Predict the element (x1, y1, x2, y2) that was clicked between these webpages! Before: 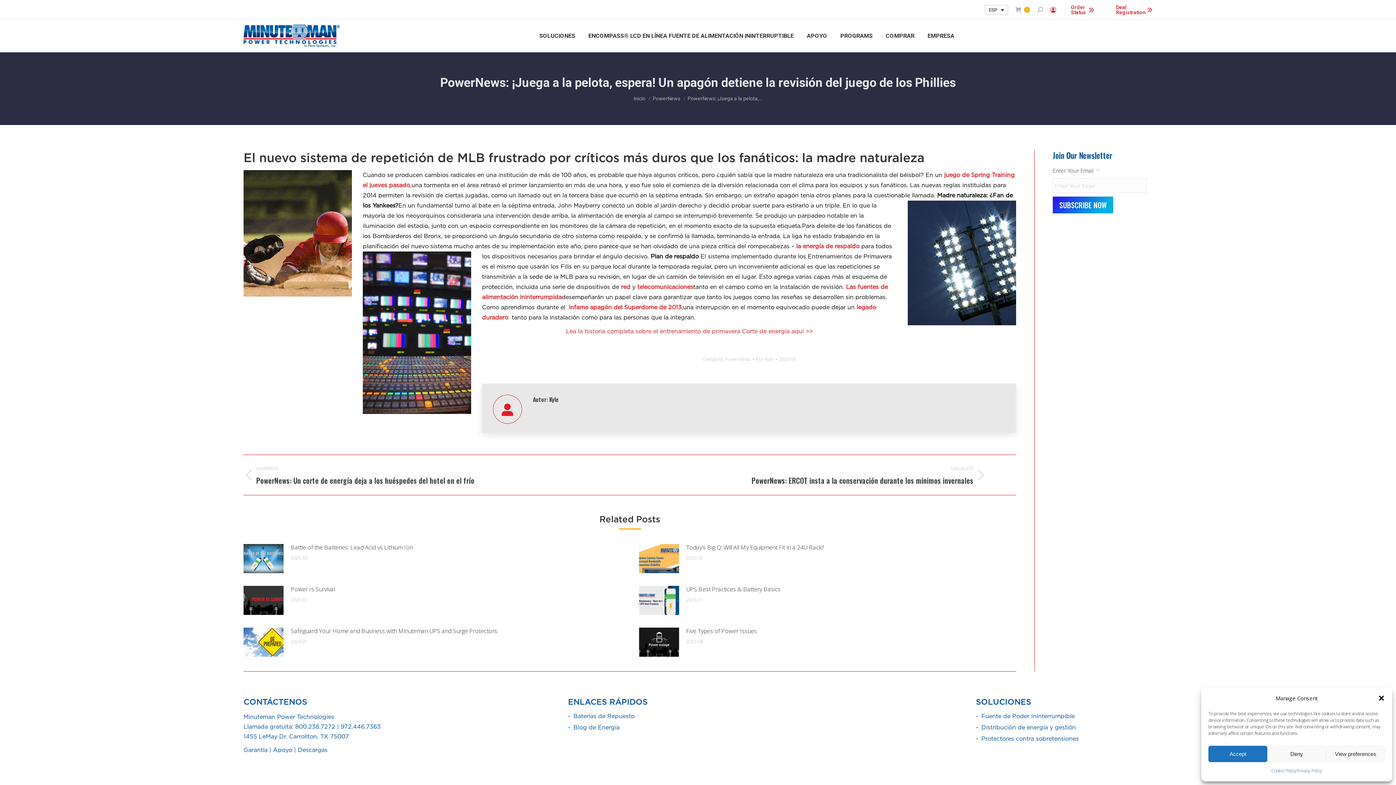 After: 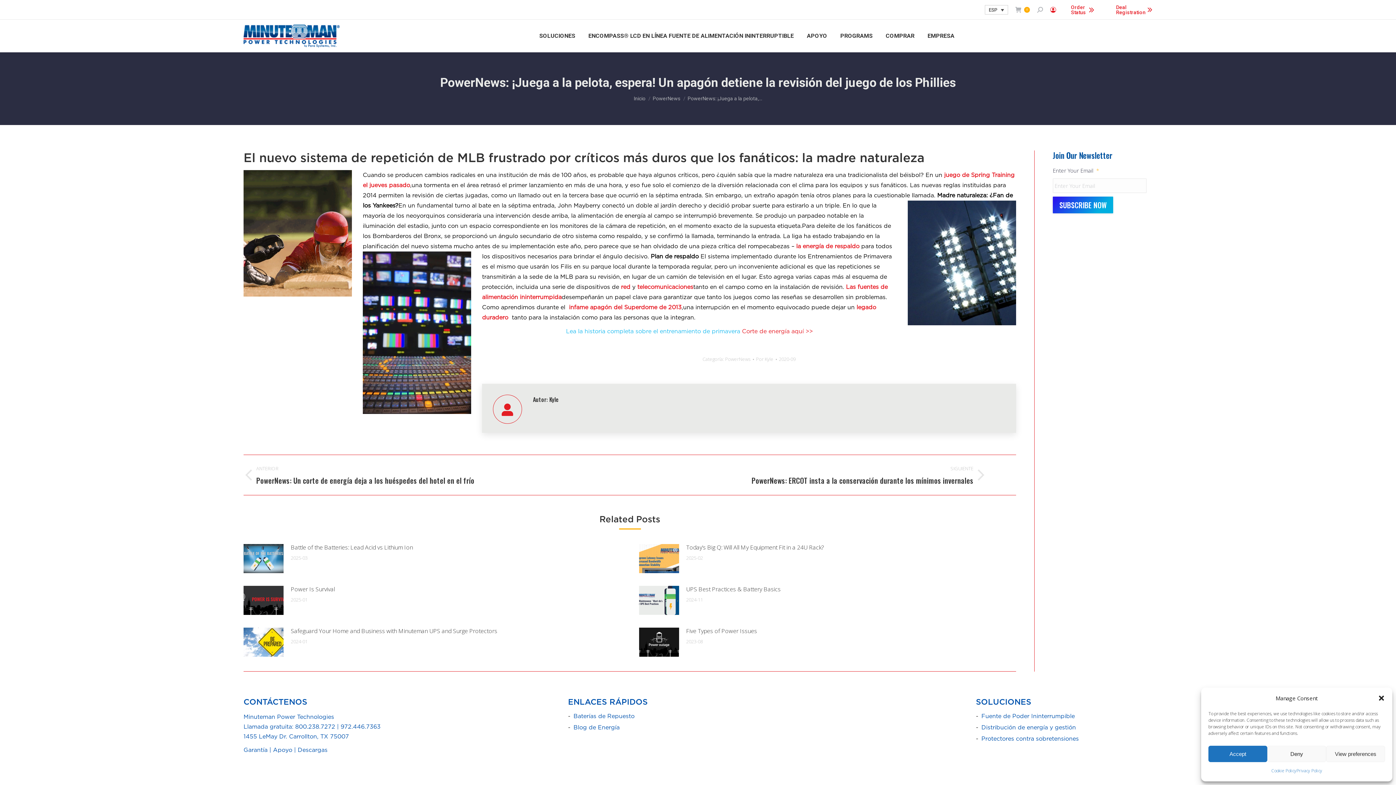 Action: bbox: (566, 328, 740, 334) label: Lea la historia completa sobre el entrenamiento de primavera